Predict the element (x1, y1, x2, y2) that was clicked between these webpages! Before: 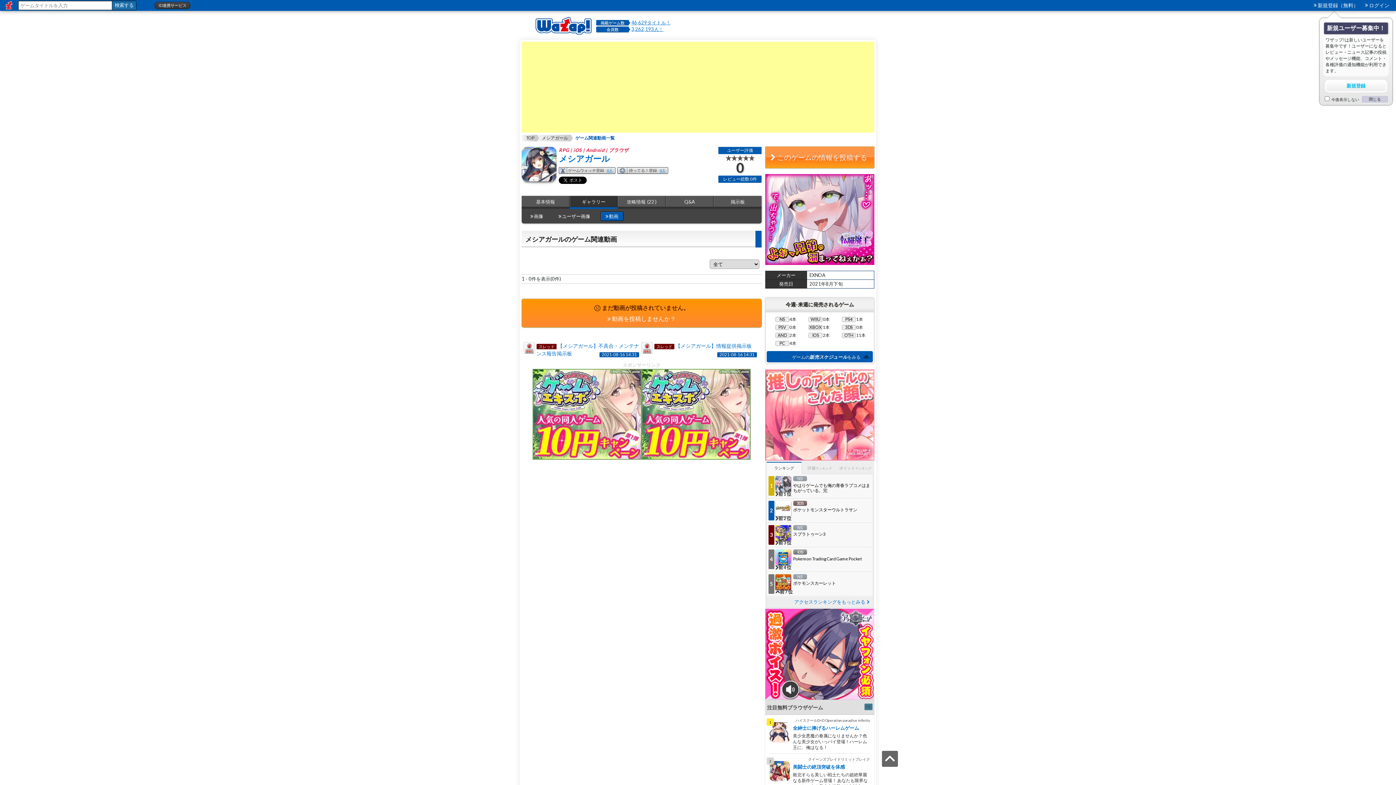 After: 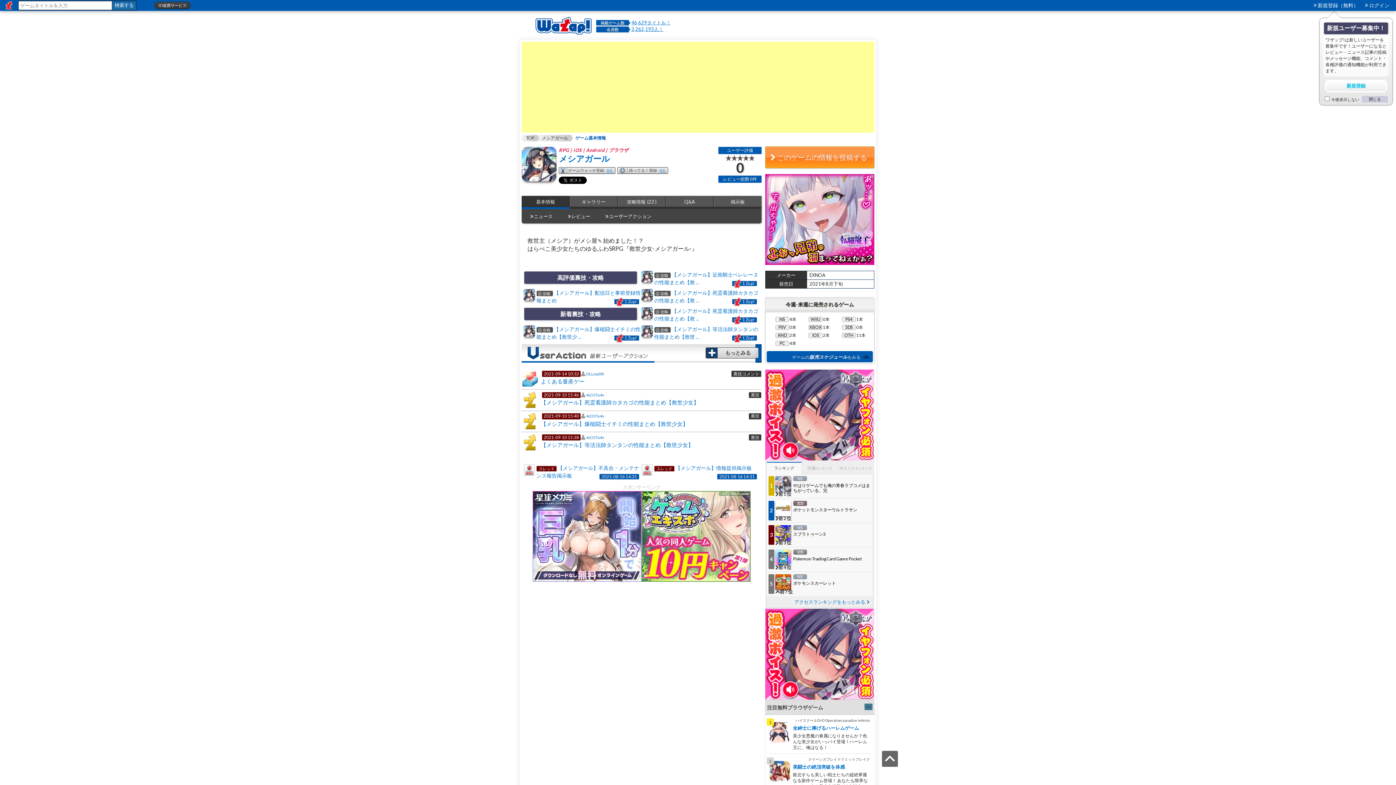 Action: bbox: (521, 170, 556, 180)